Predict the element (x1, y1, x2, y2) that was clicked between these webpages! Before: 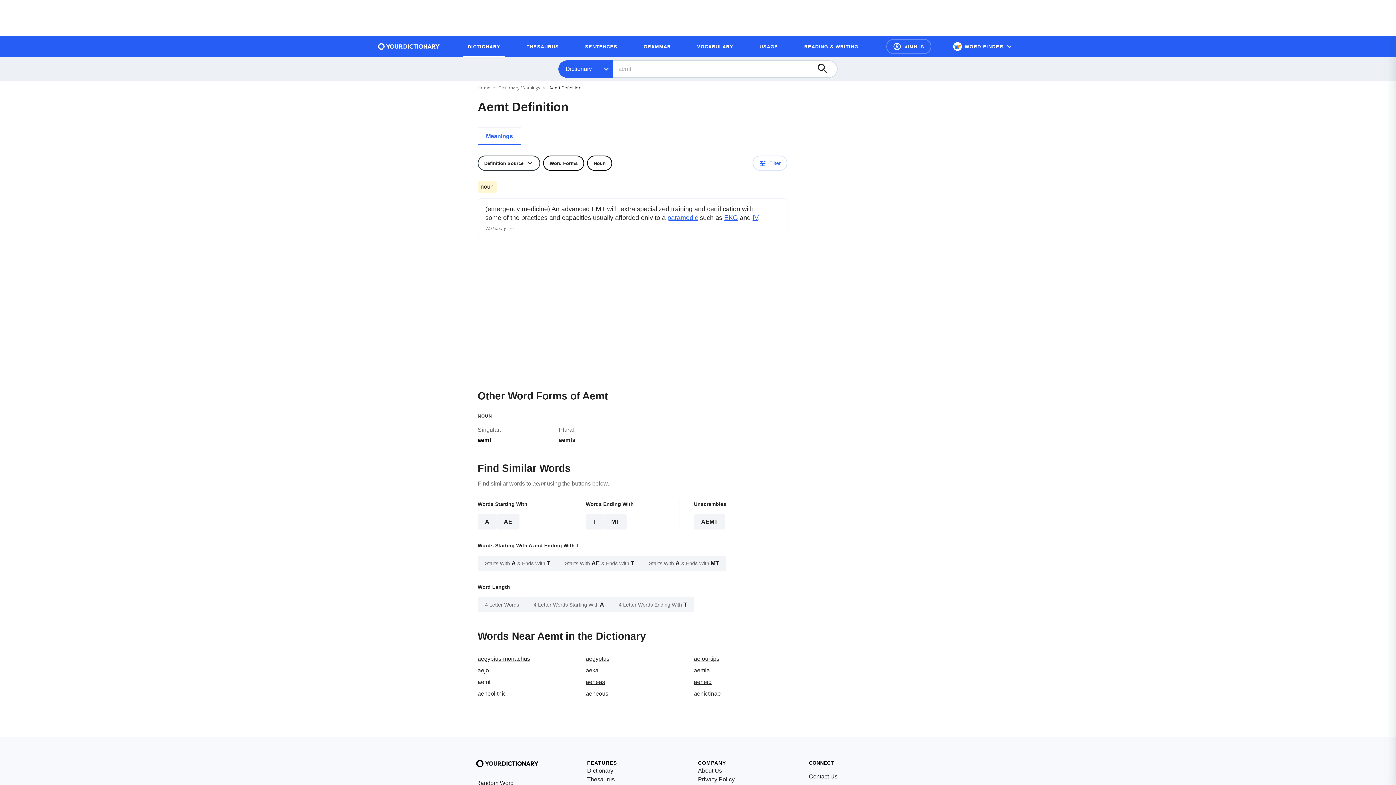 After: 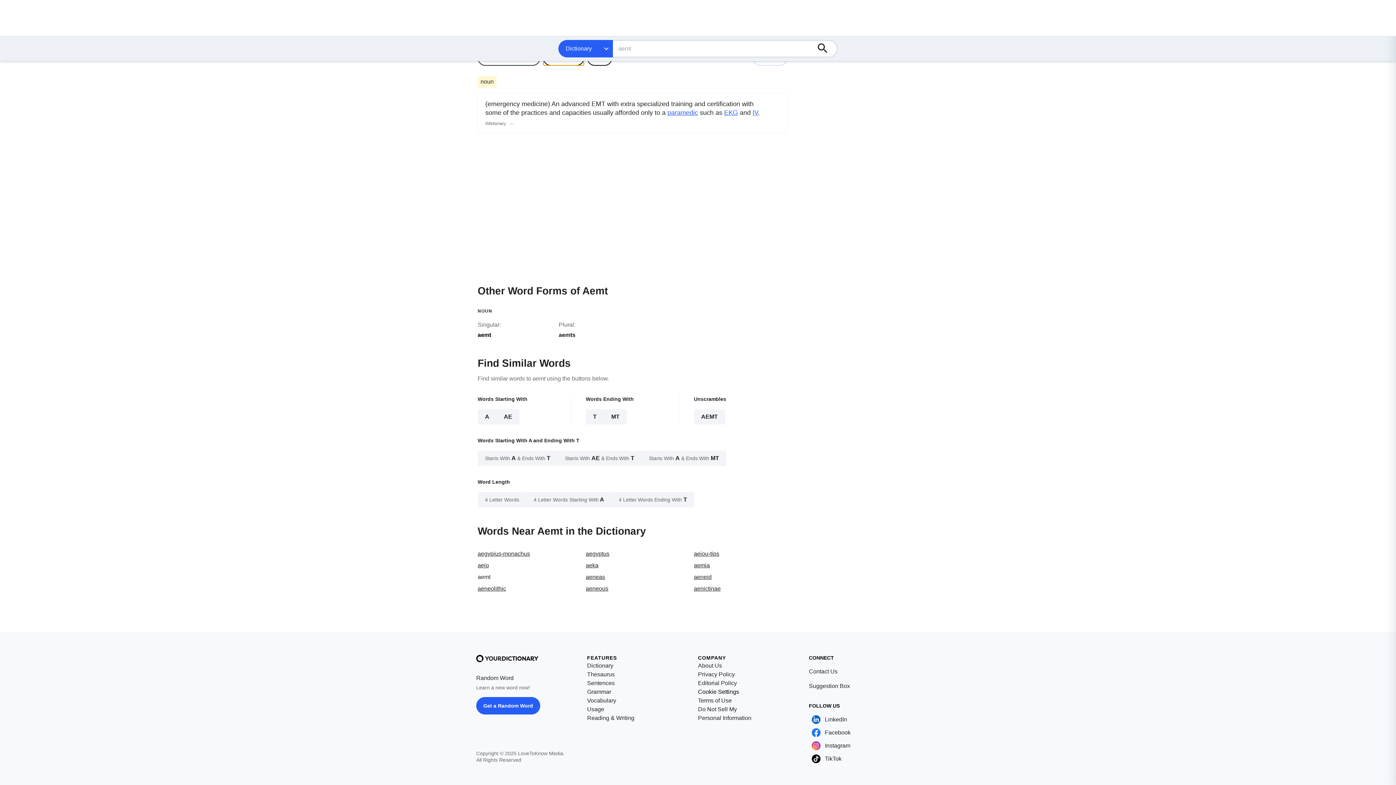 Action: label: Word Forms bbox: (543, 155, 584, 170)